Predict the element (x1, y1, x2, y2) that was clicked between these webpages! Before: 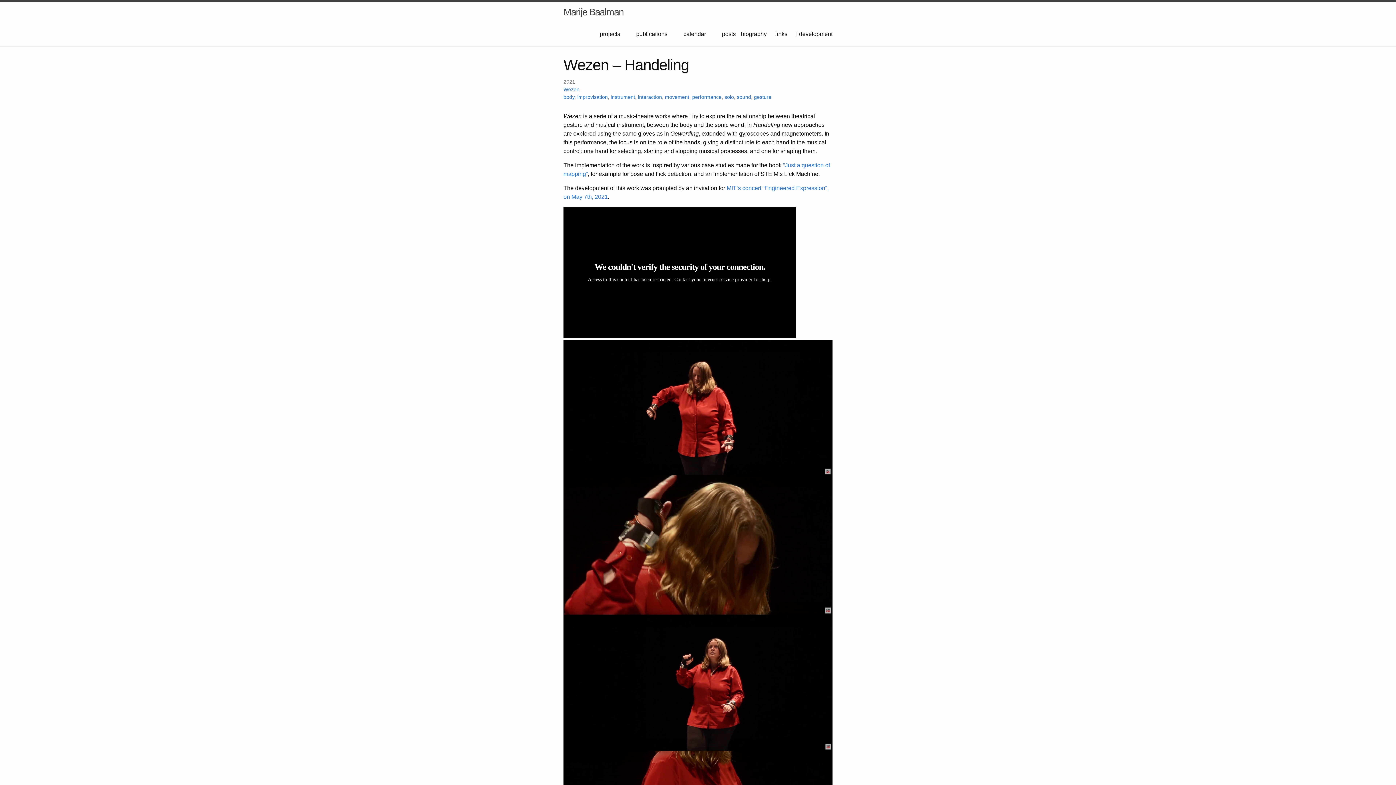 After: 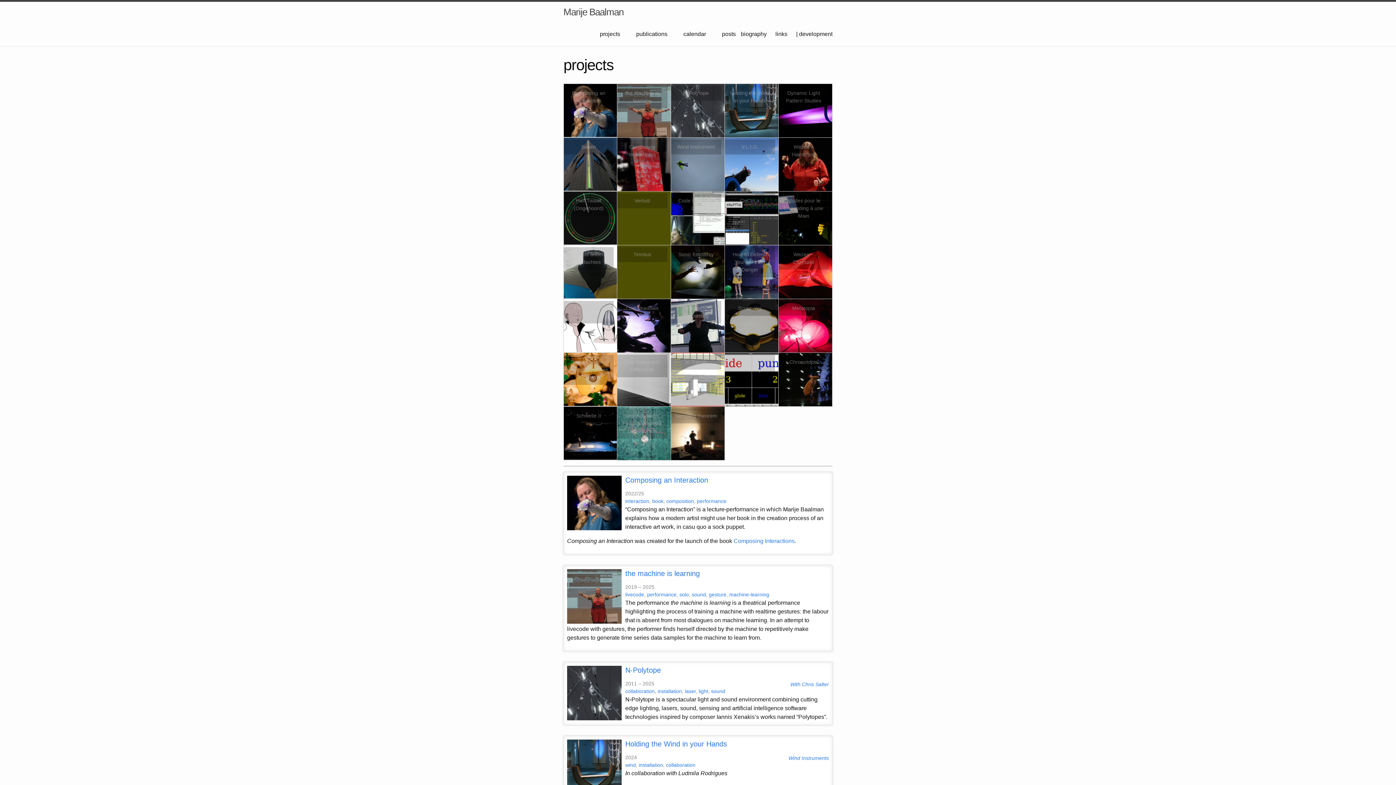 Action: bbox: (600, 30, 620, 37) label: projects